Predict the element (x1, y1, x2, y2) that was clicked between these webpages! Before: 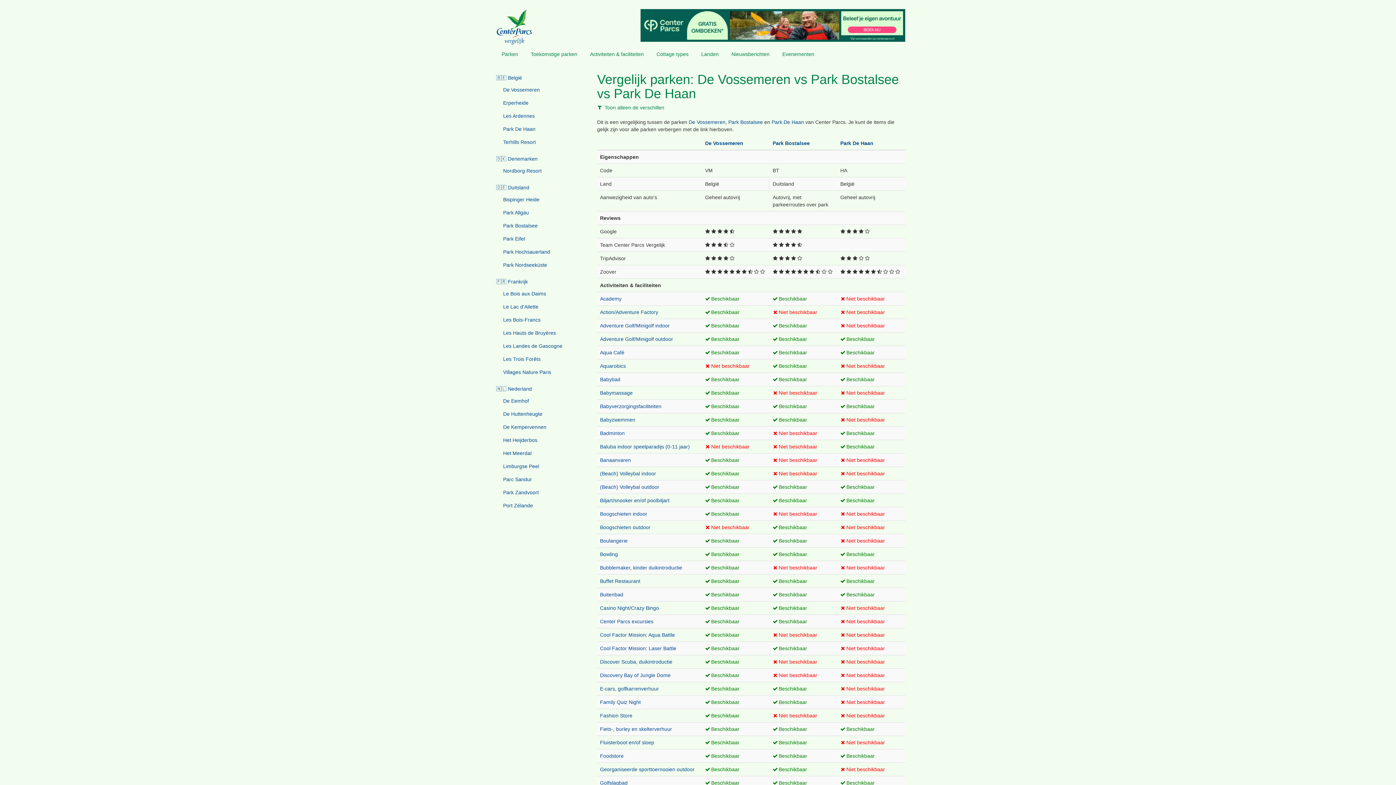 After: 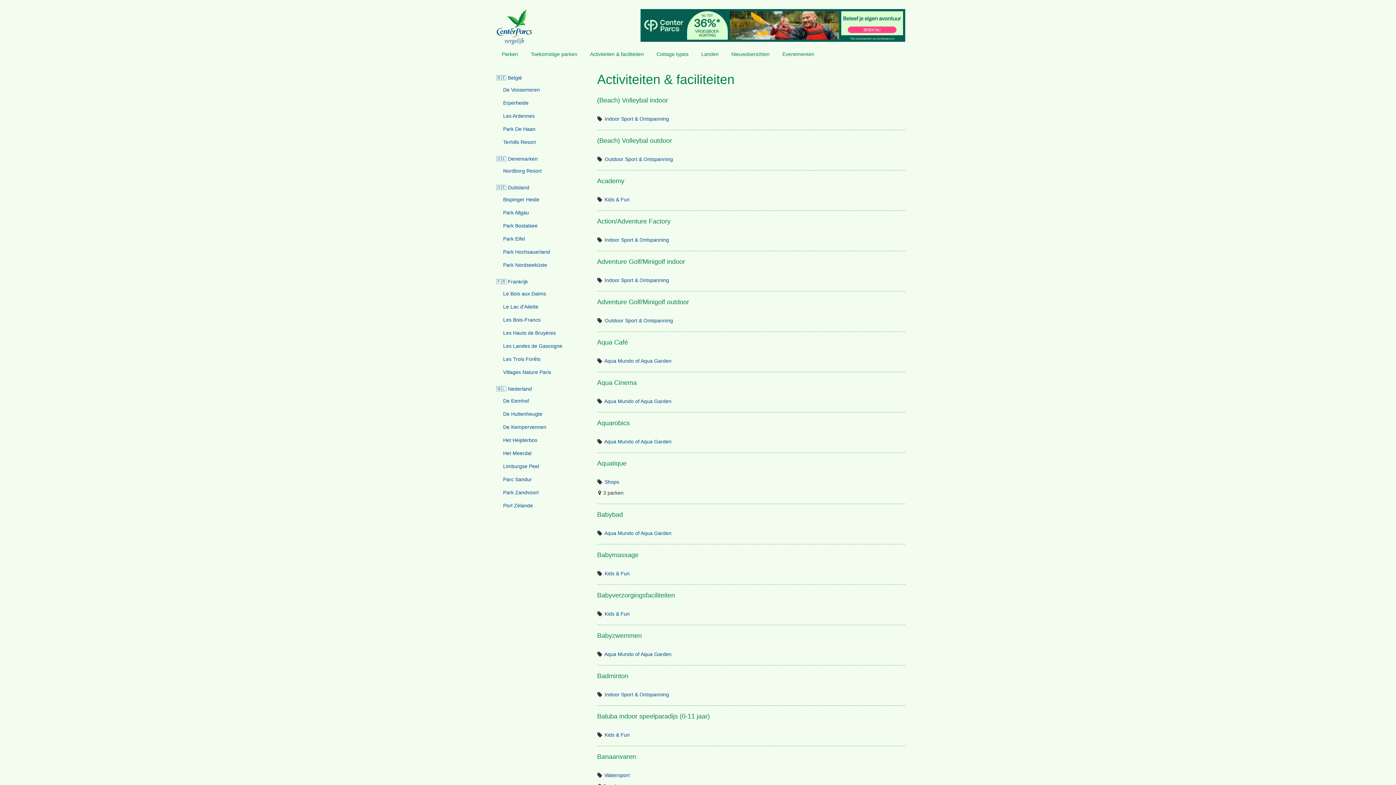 Action: bbox: (584, 45, 649, 63) label: Activiteiten & faciliteiten